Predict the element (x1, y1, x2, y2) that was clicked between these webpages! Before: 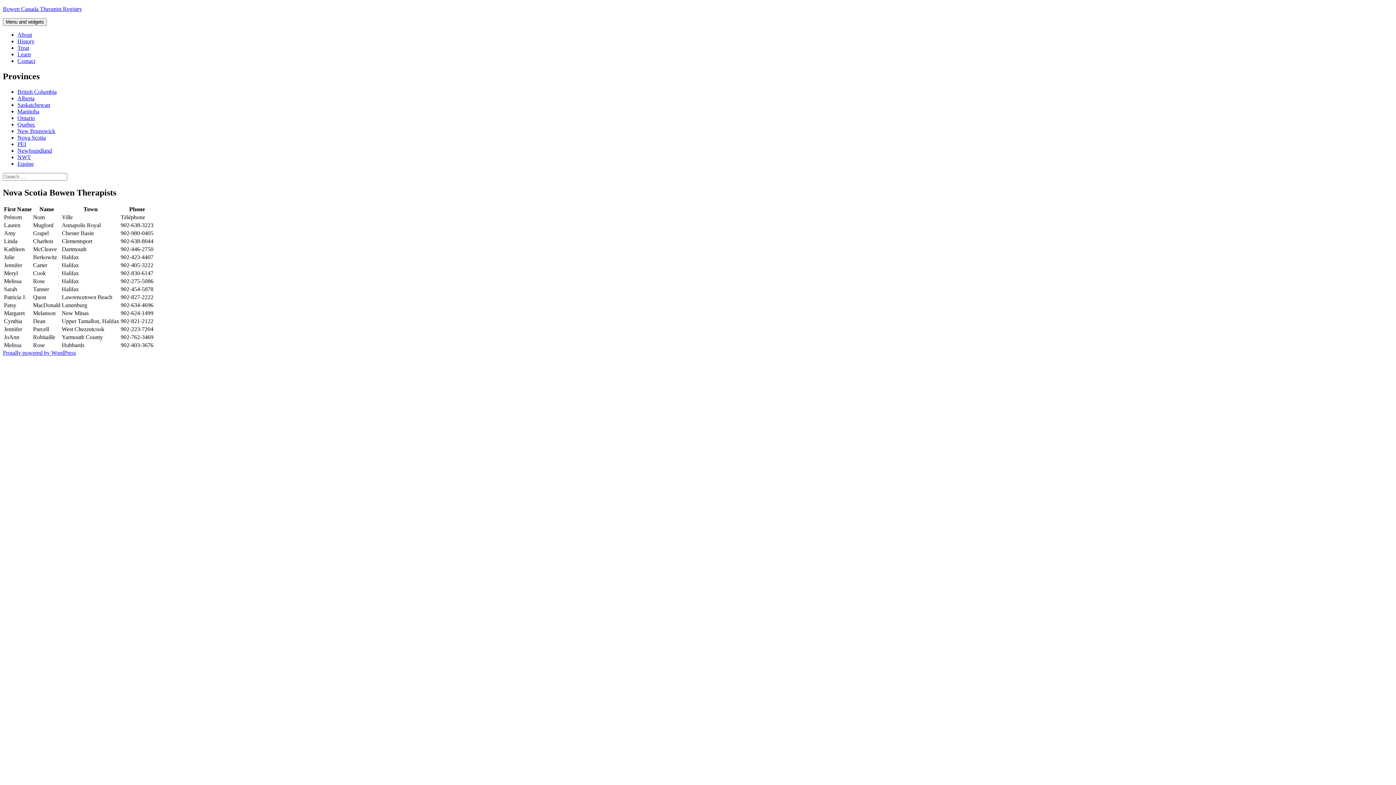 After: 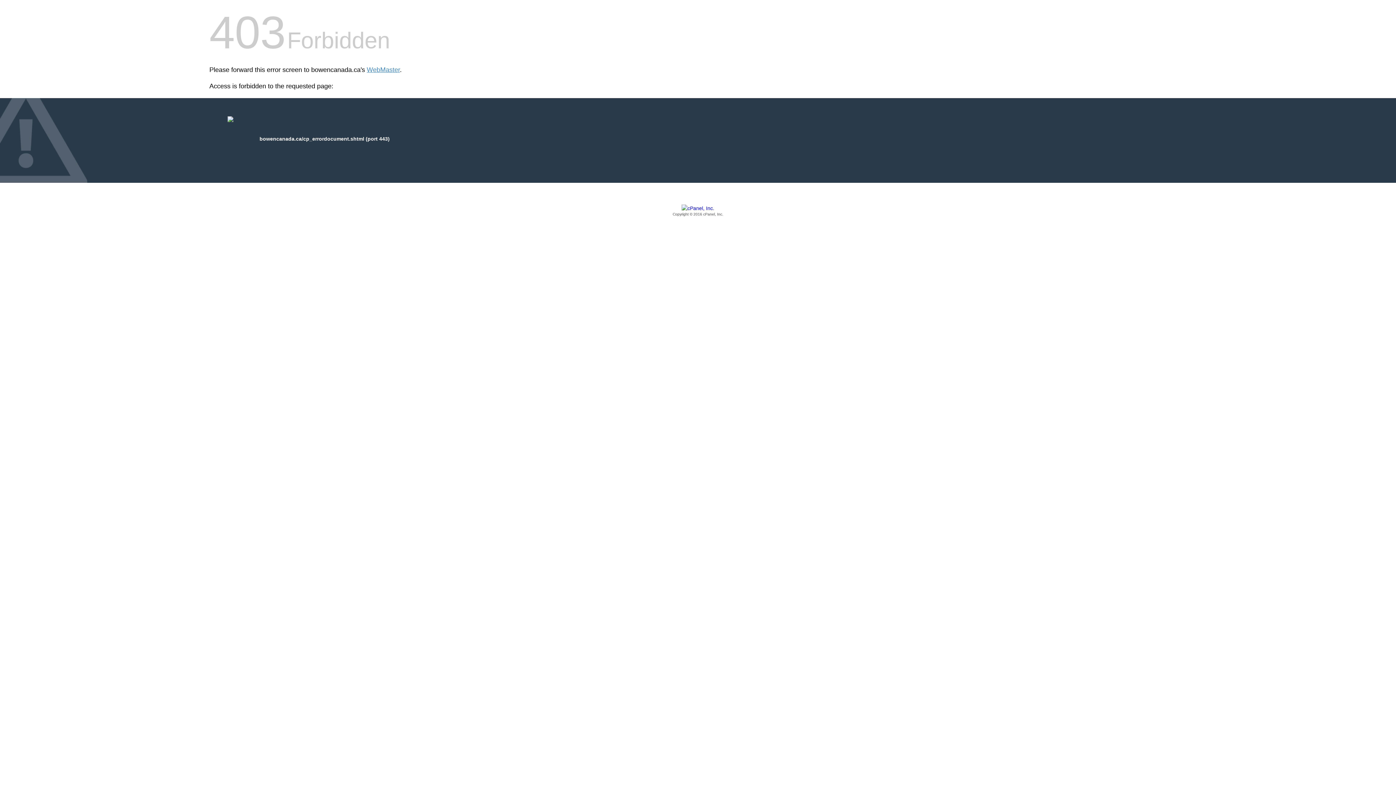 Action: bbox: (17, 57, 35, 64) label: Contact